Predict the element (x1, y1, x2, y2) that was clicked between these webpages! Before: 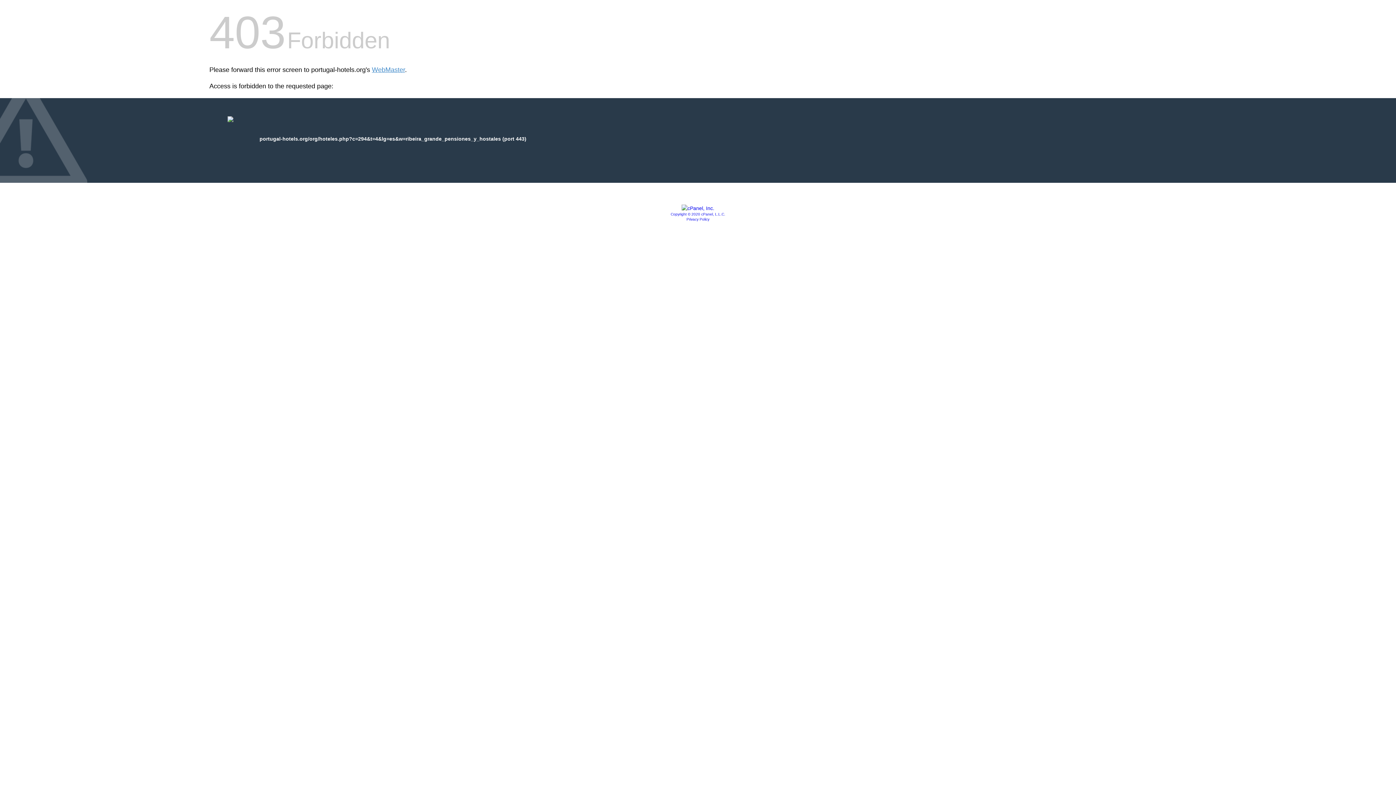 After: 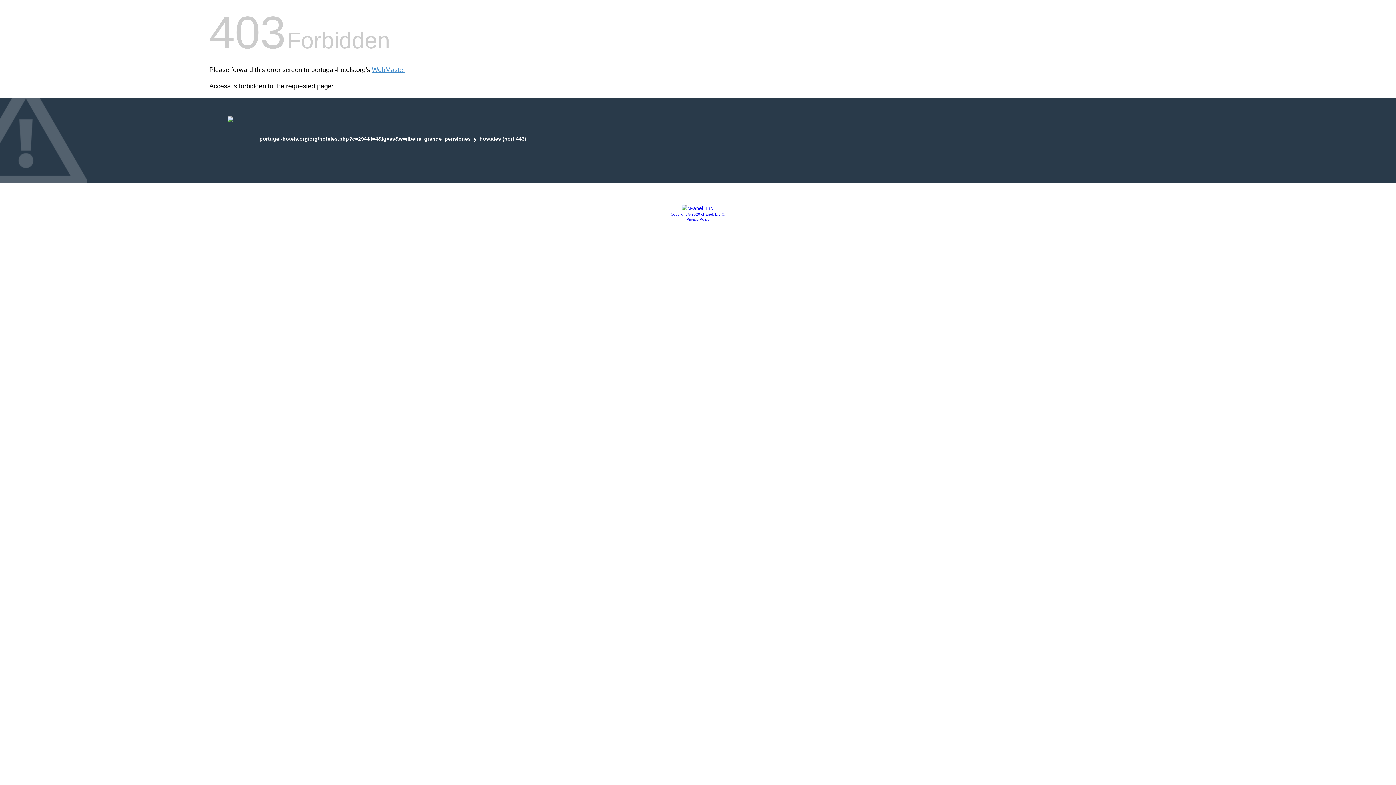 Action: bbox: (681, 205, 714, 211)